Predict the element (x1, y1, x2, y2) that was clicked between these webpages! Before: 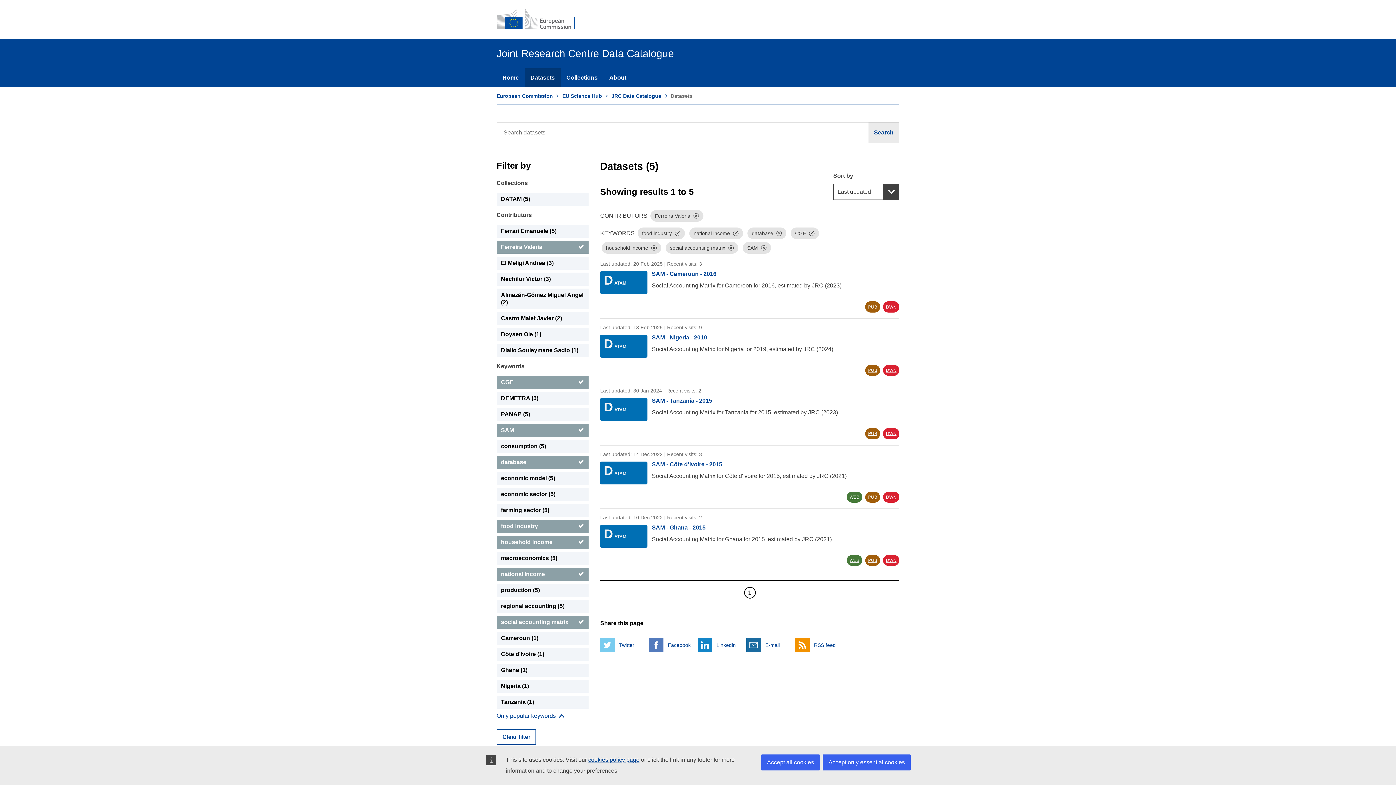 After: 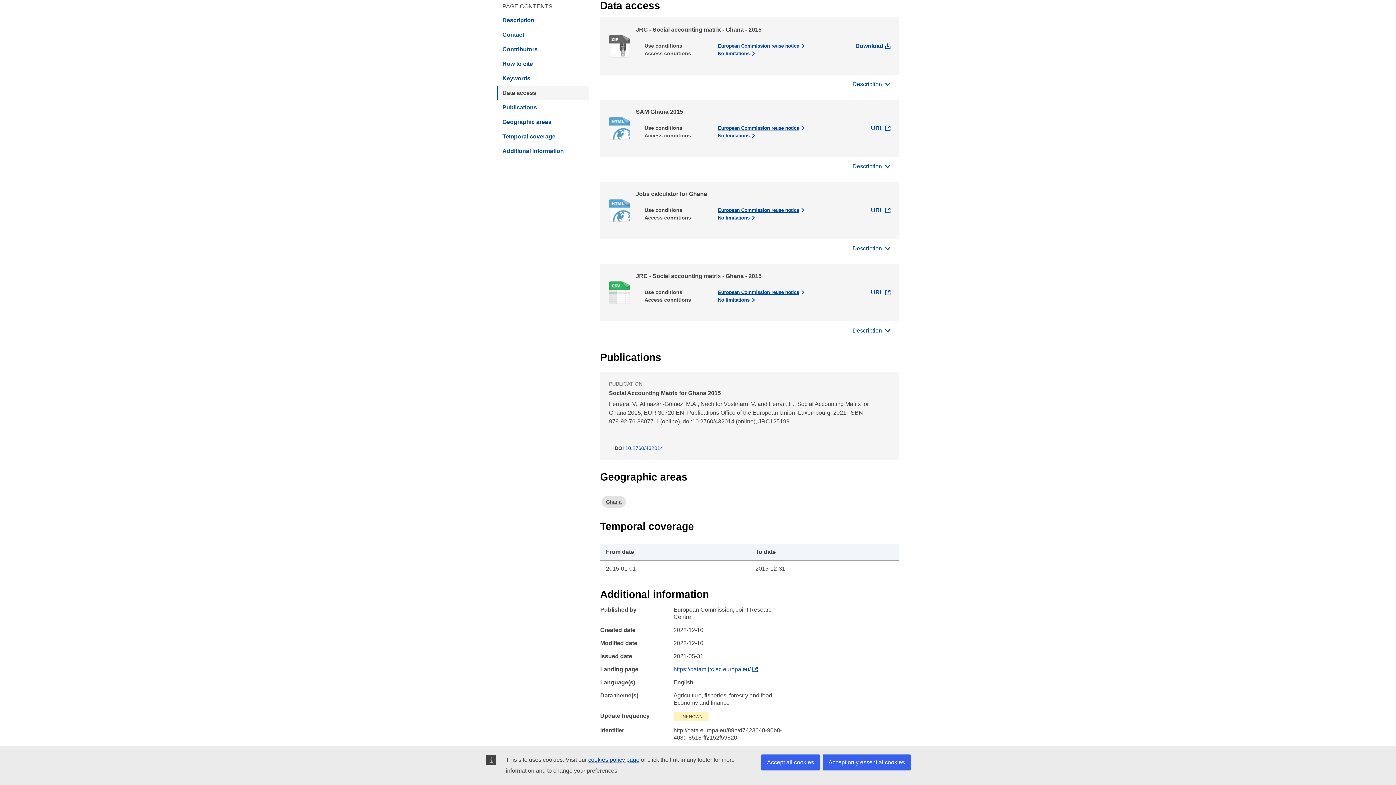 Action: bbox: (883, 555, 899, 566) label: DWN